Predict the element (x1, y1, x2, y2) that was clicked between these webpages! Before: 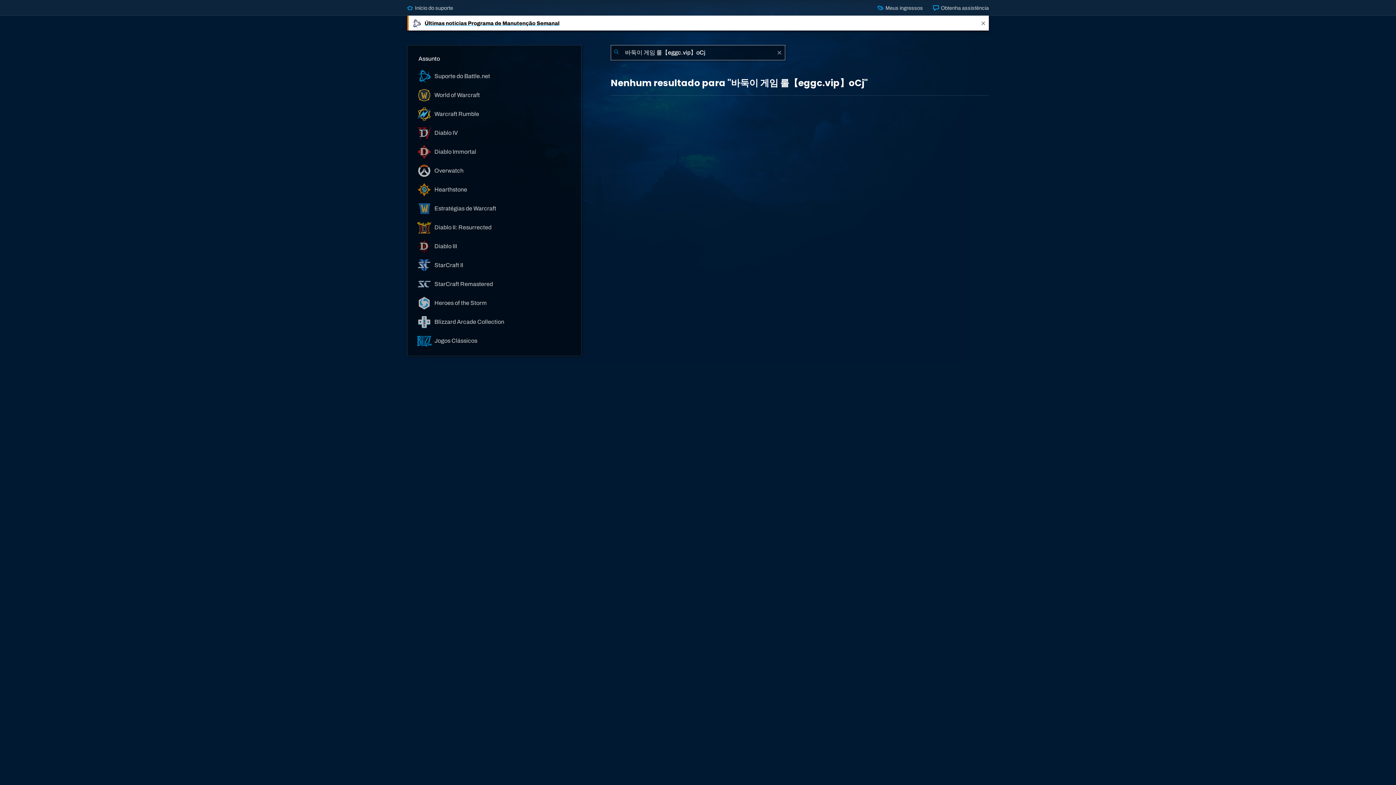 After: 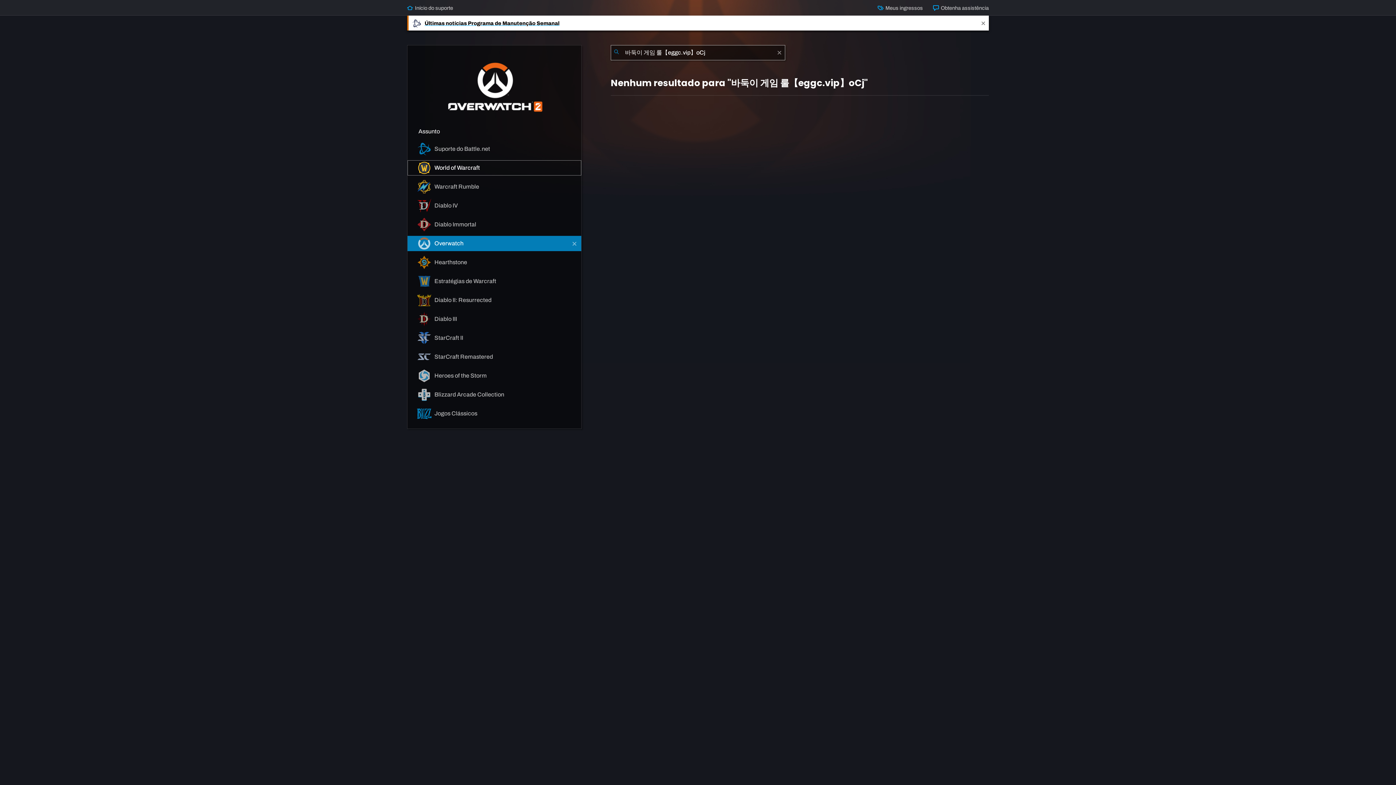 Action: bbox: (407, 163, 581, 178) label:  Overwatch